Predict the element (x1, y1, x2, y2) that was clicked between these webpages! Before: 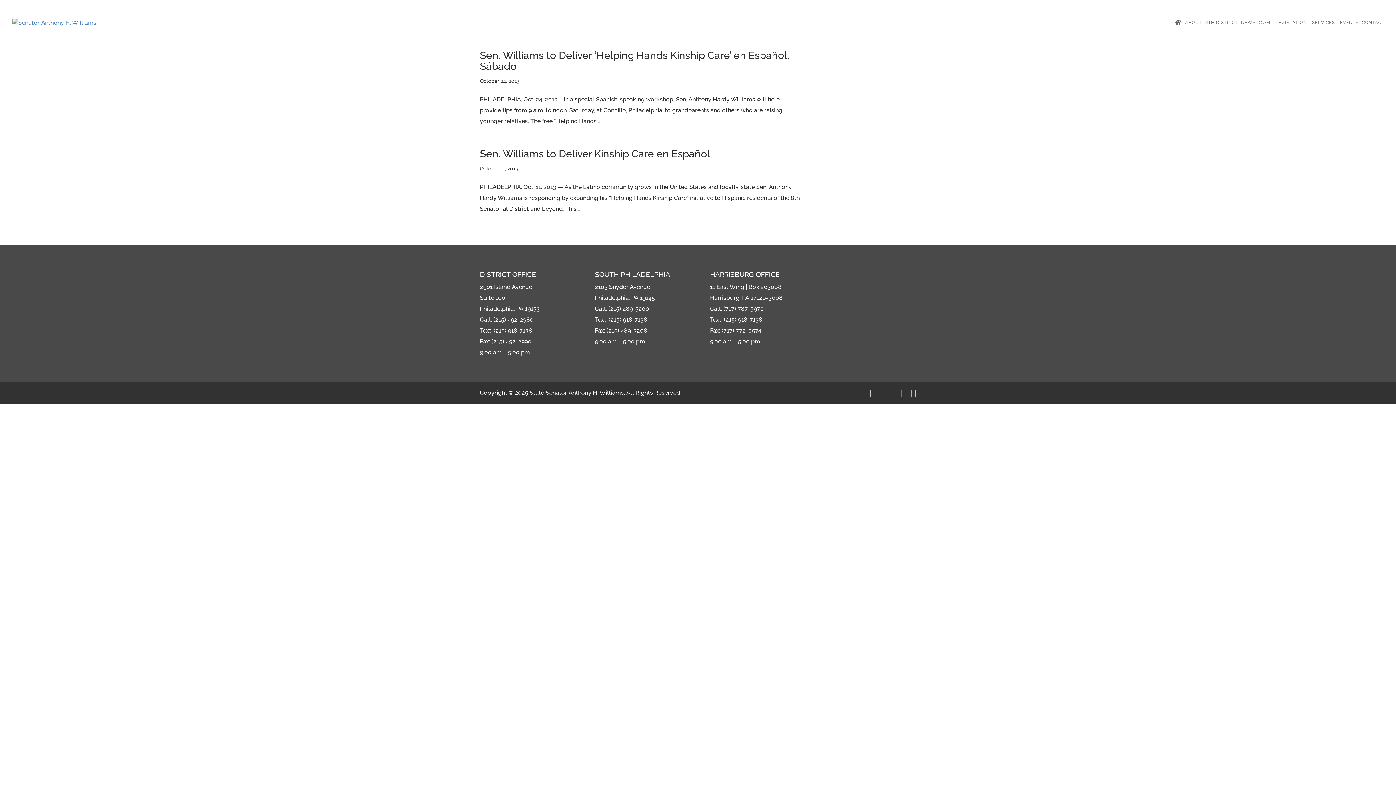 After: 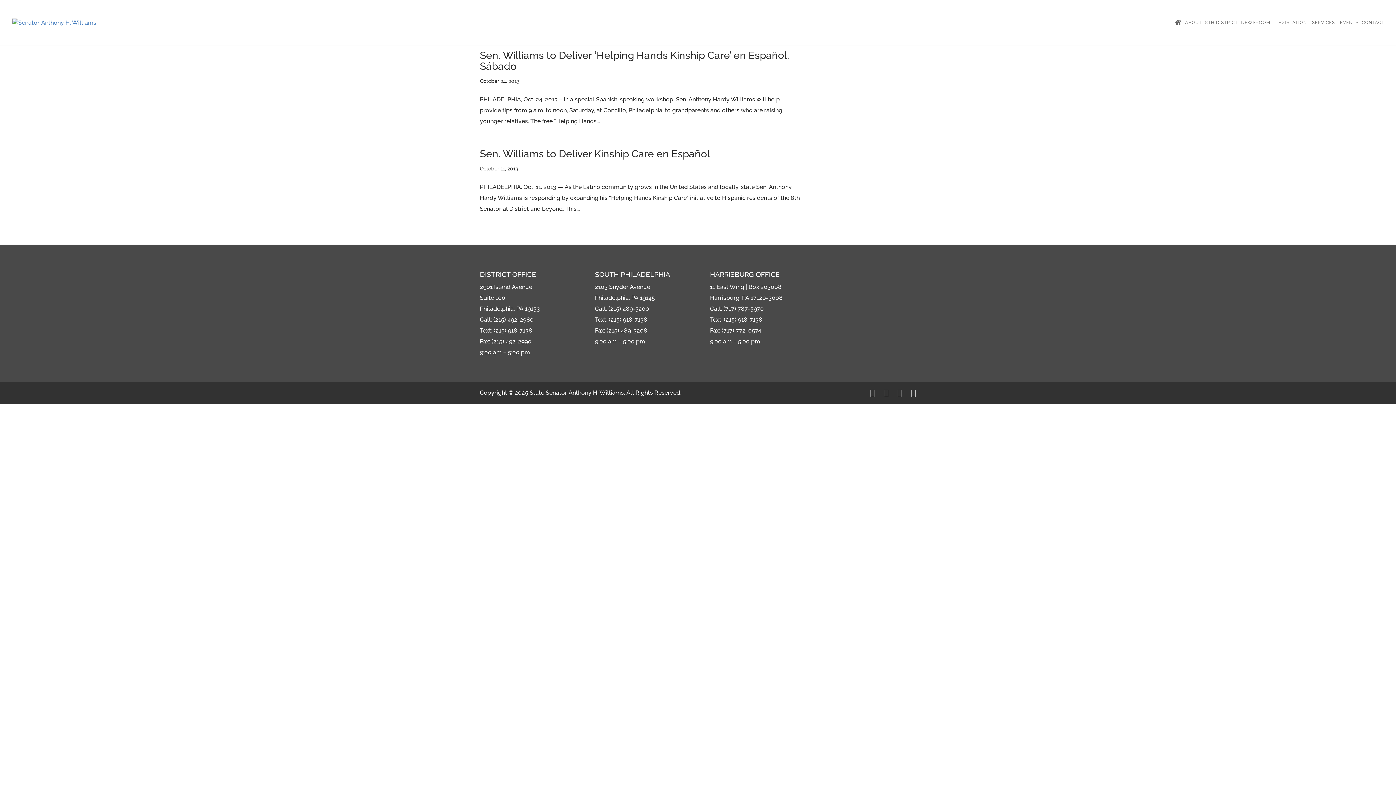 Action: bbox: (897, 387, 902, 398)